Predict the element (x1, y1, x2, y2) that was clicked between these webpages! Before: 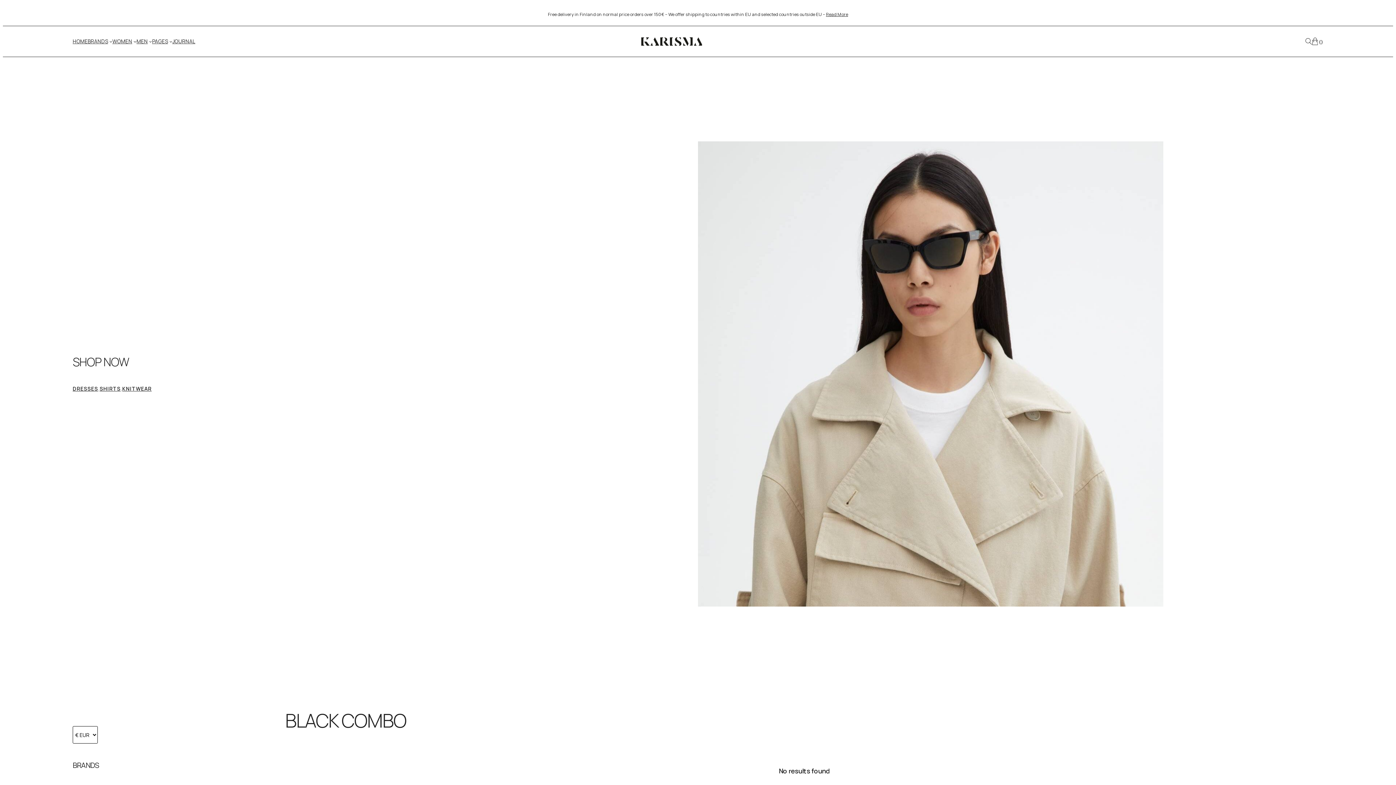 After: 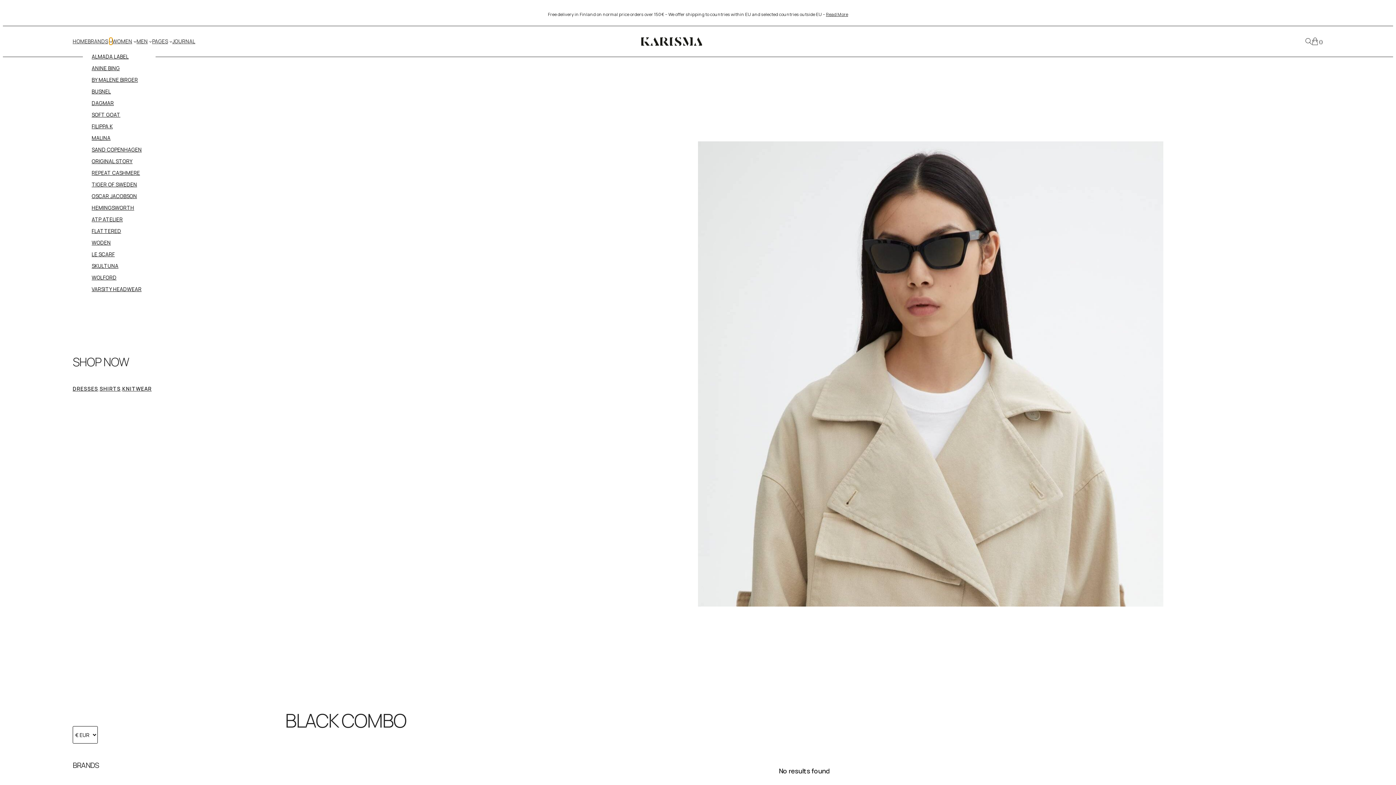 Action: bbox: (109, 39, 112, 42) label: Brands submenu